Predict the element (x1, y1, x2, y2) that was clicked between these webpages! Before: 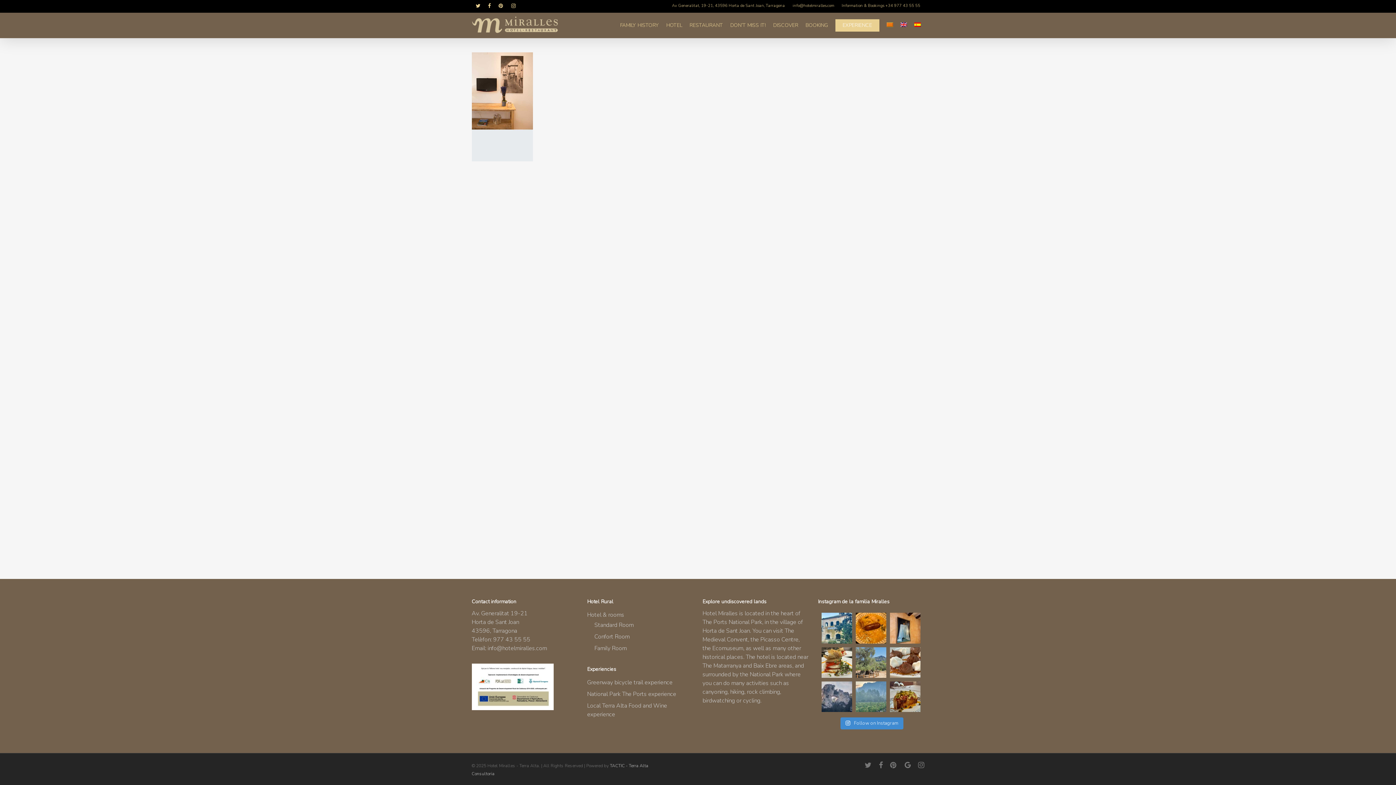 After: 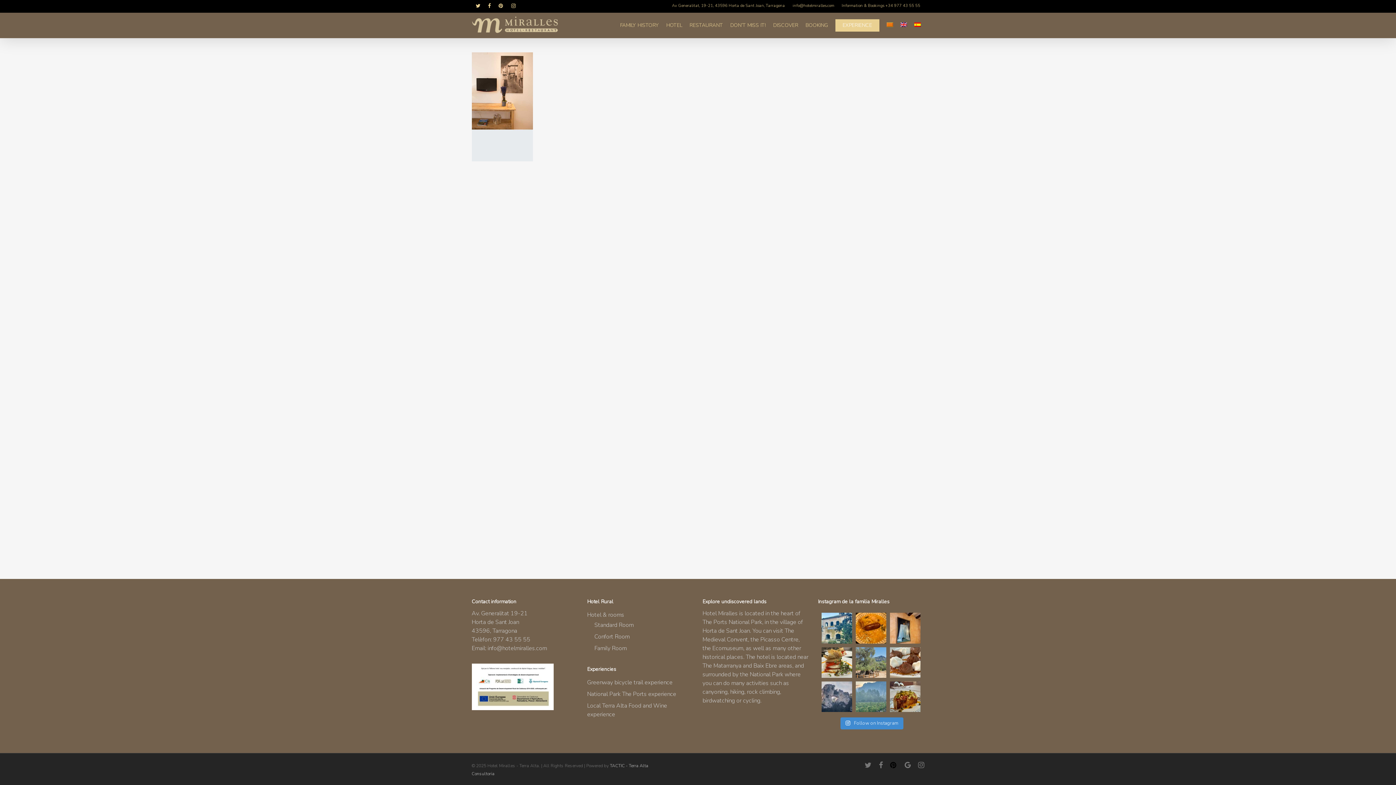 Action: label: pinterest bbox: (890, 761, 897, 769)